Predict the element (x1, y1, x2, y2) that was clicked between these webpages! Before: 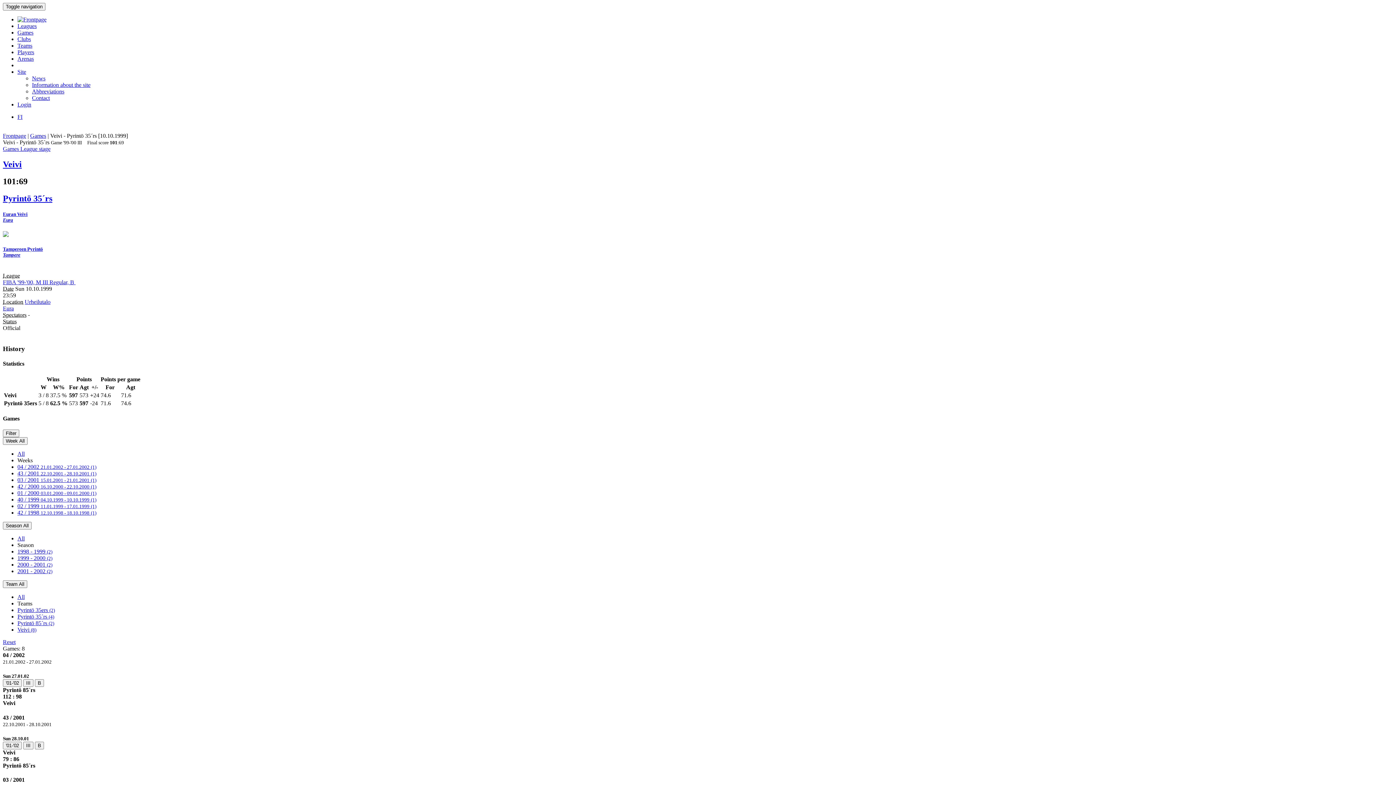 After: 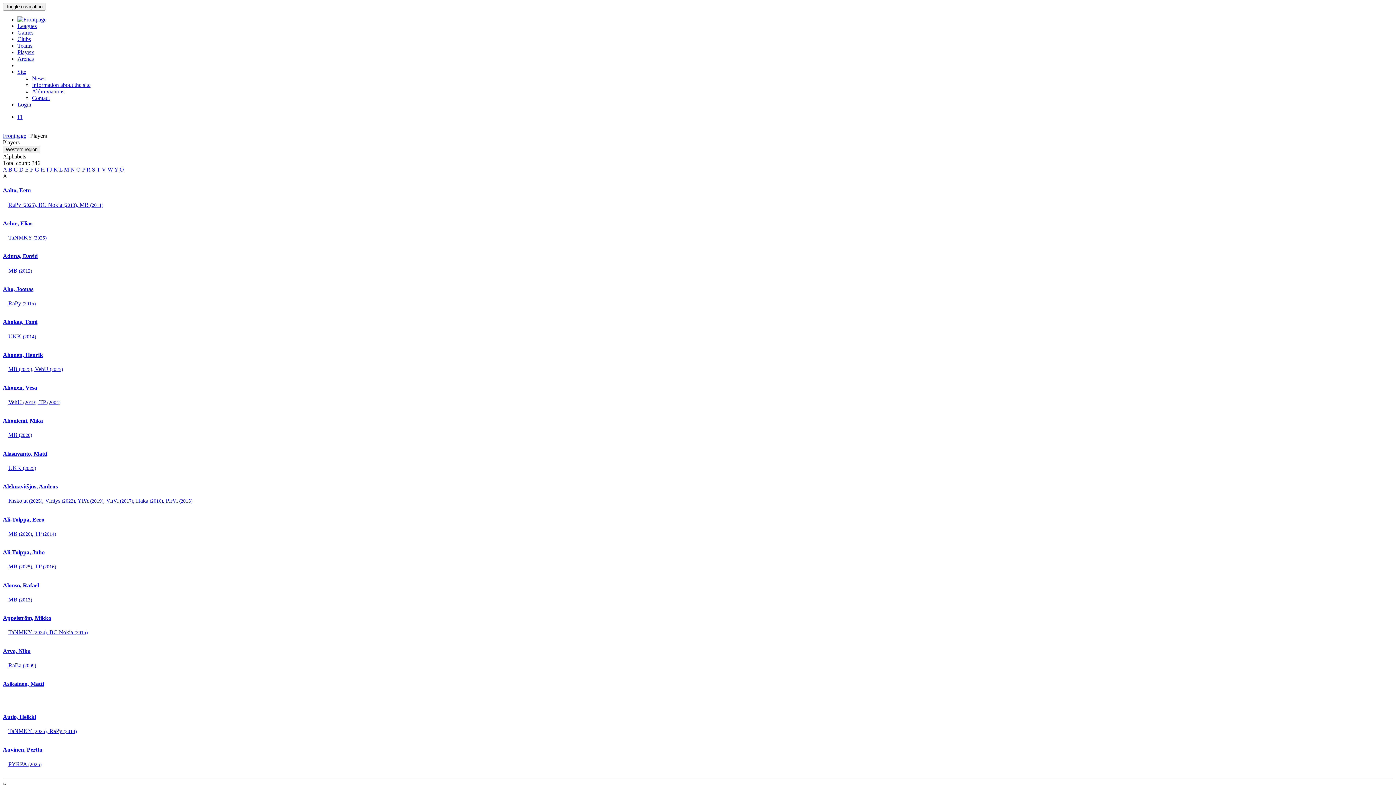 Action: label: Players bbox: (17, 49, 34, 55)